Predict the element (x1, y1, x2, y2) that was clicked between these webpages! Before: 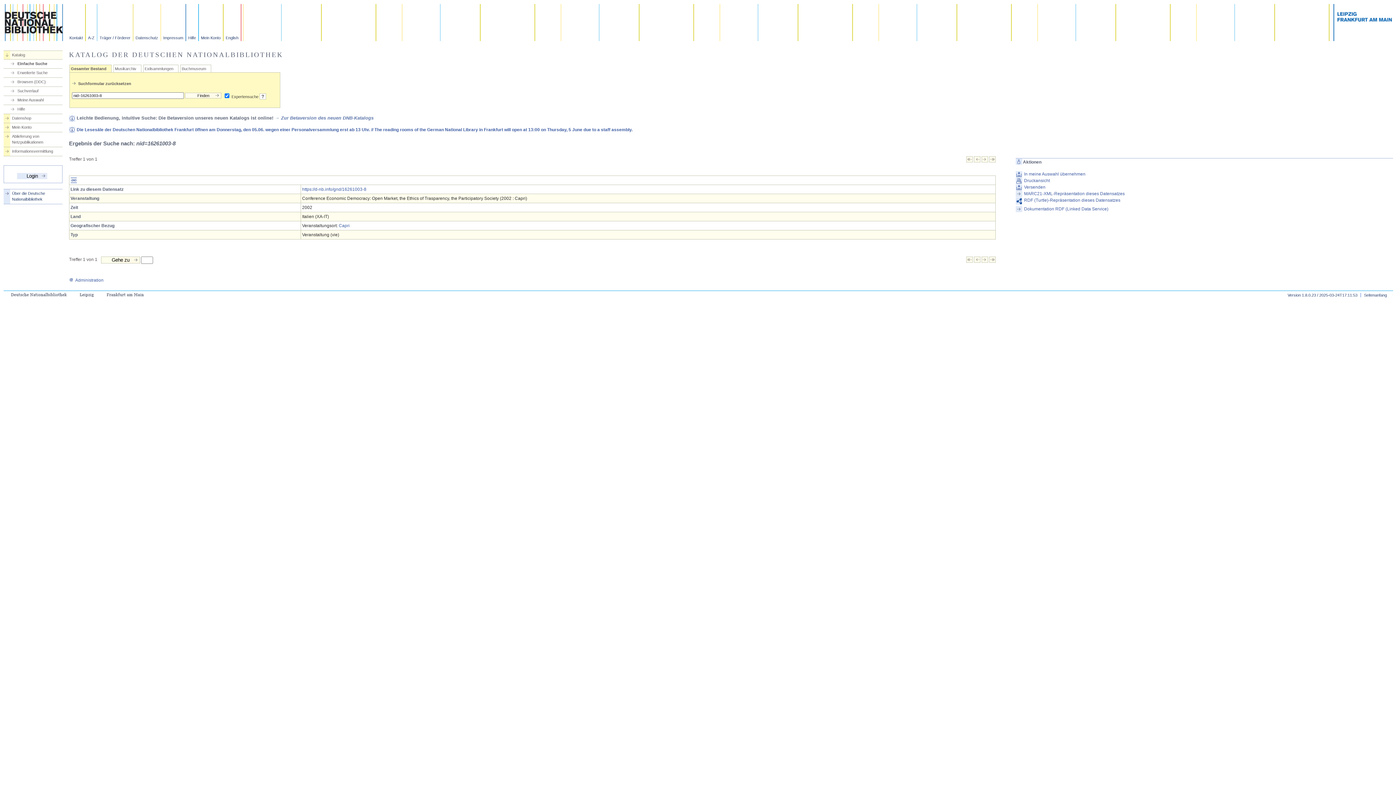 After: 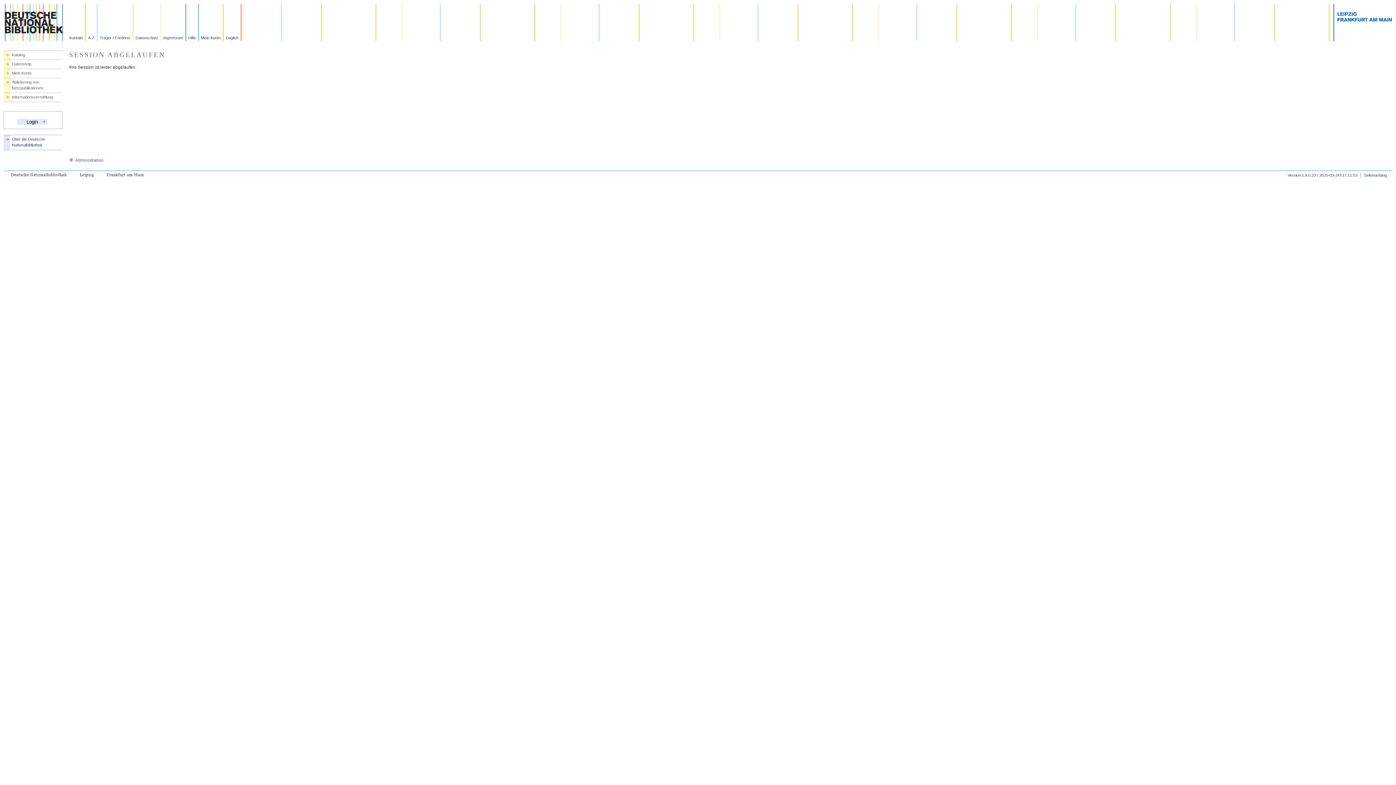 Action: bbox: (1015, 177, 1393, 184) label: Druckansicht